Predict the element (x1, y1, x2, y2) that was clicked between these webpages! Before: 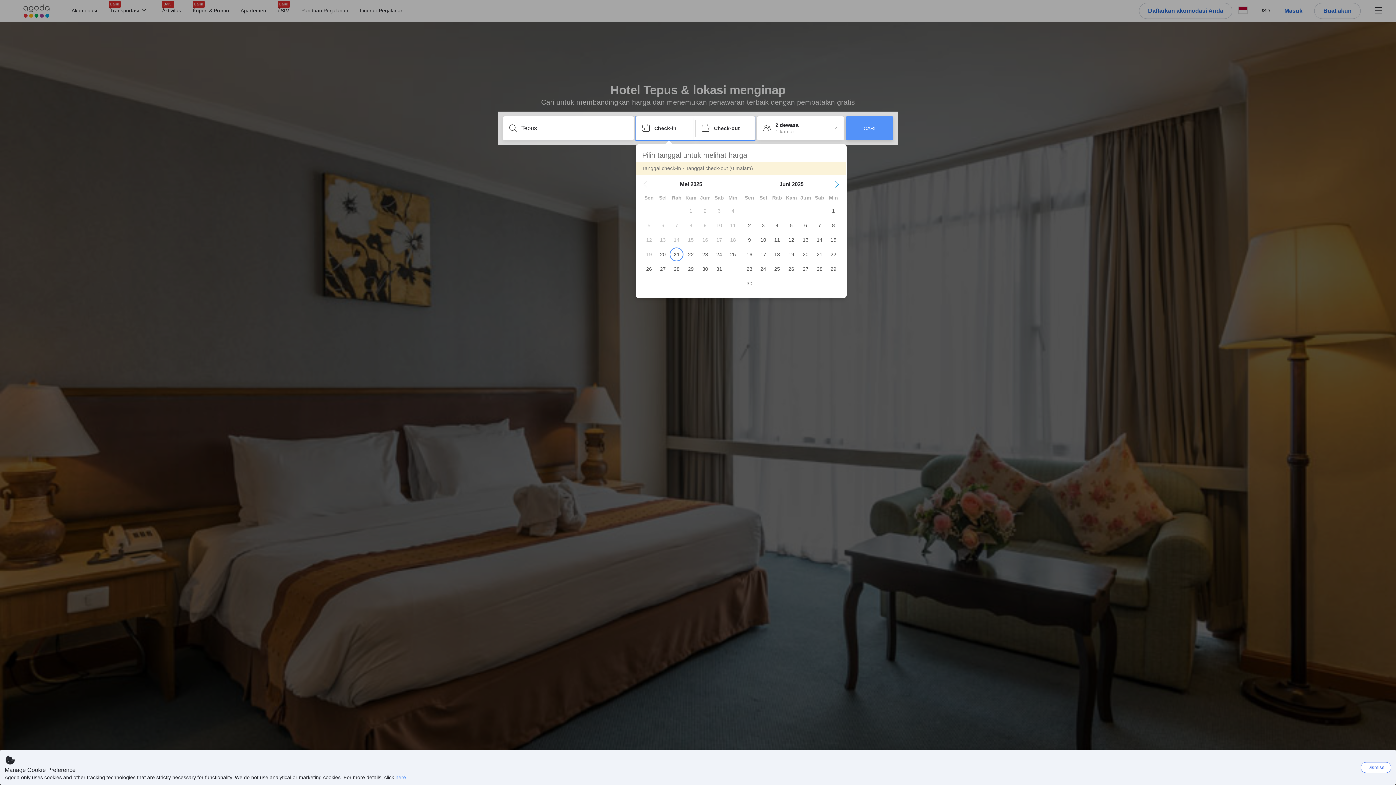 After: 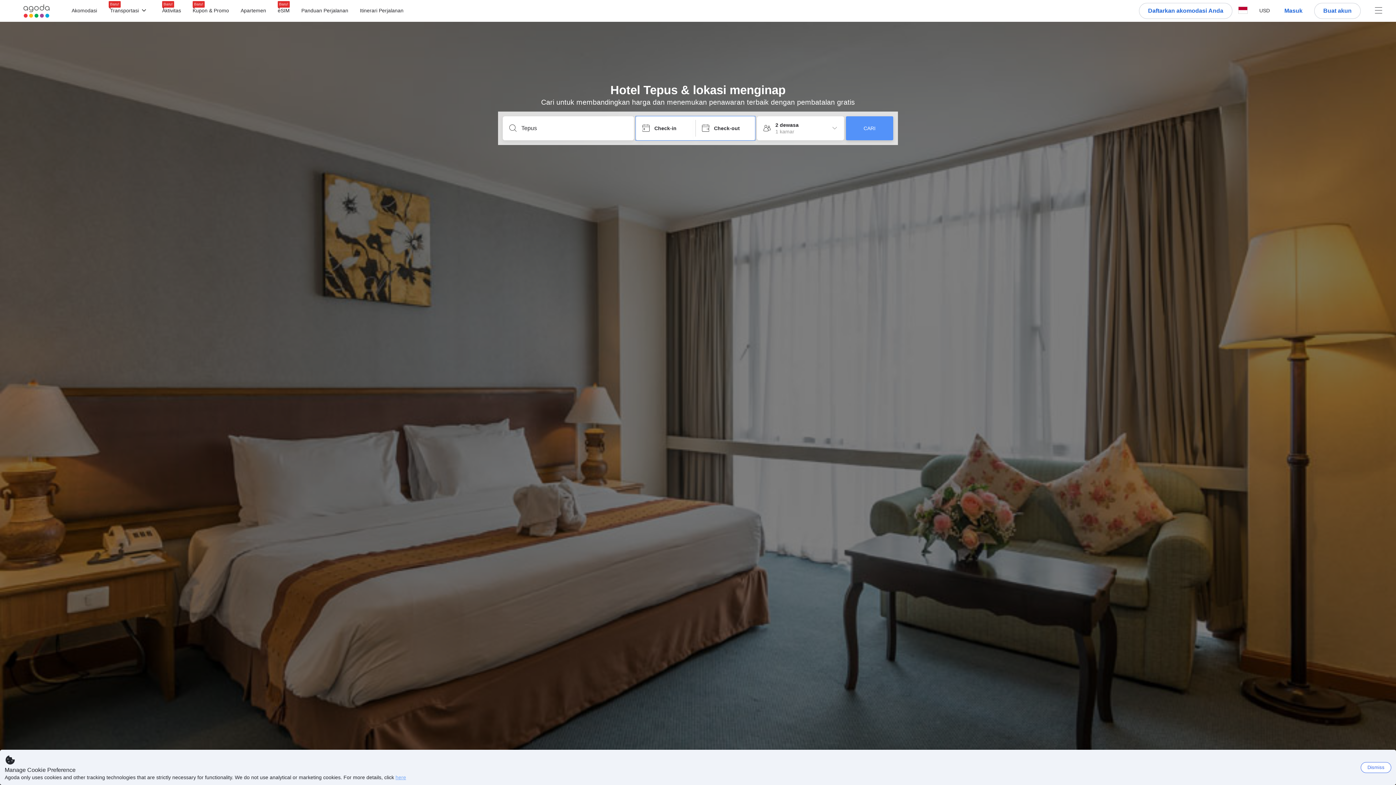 Action: bbox: (395, 774, 406, 780) label: here